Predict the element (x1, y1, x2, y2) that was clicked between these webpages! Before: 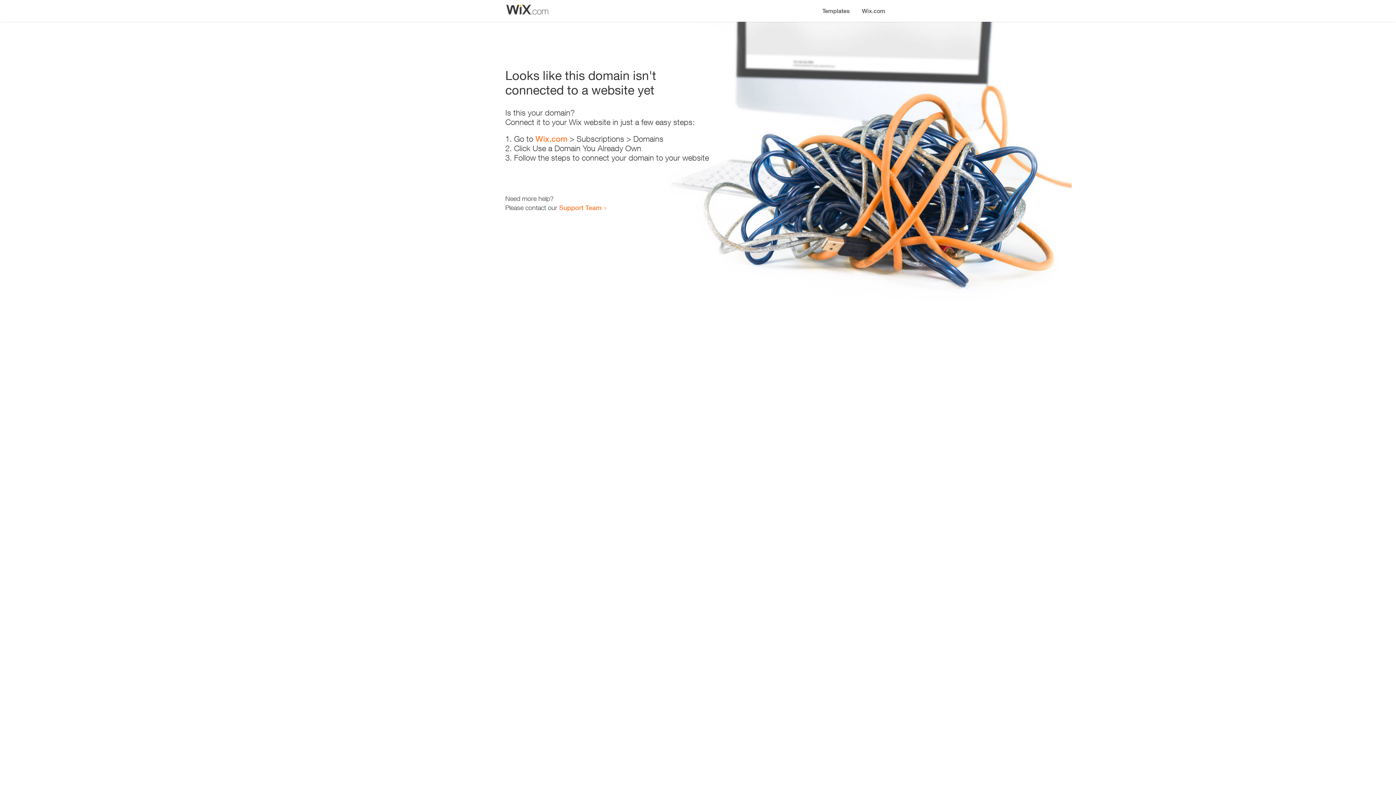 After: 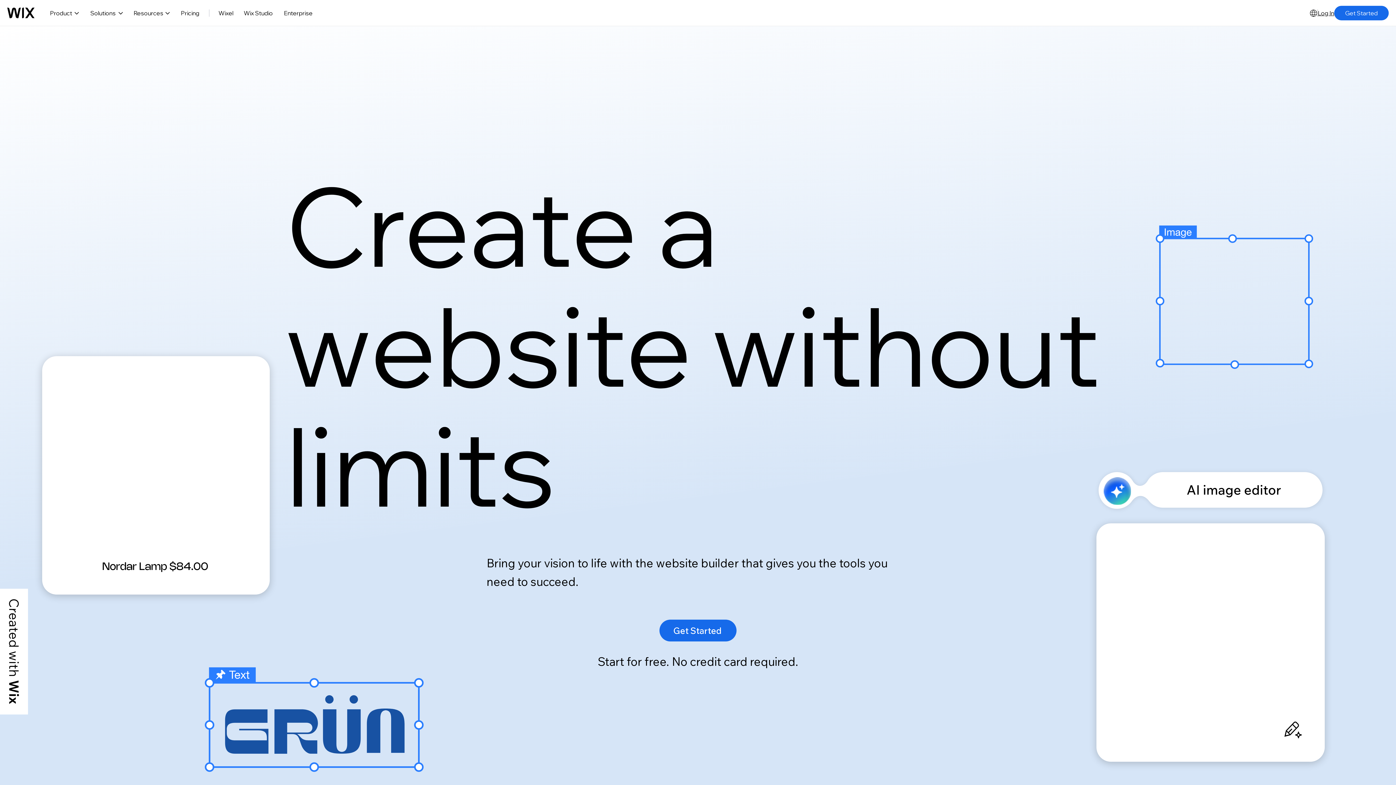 Action: bbox: (535, 134, 567, 143) label: Wix.com